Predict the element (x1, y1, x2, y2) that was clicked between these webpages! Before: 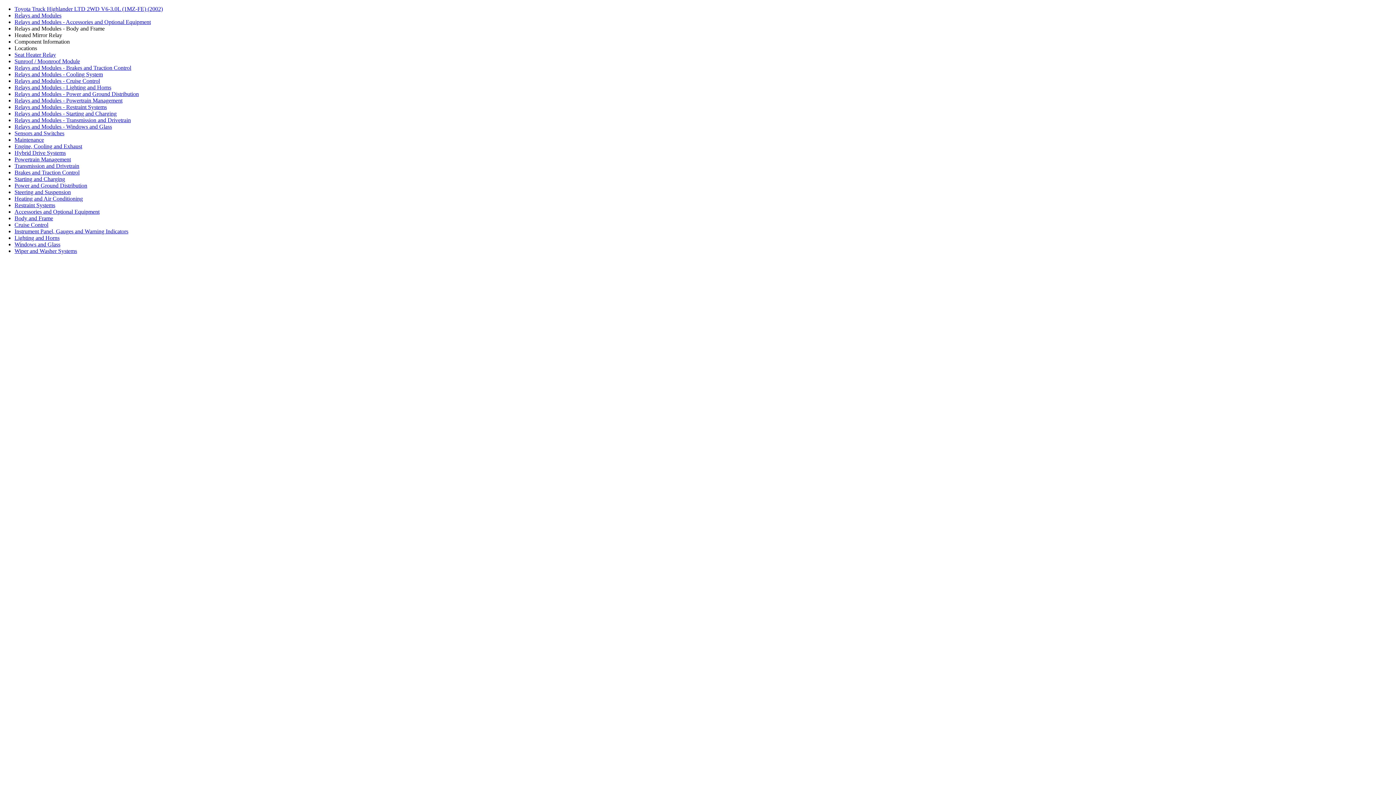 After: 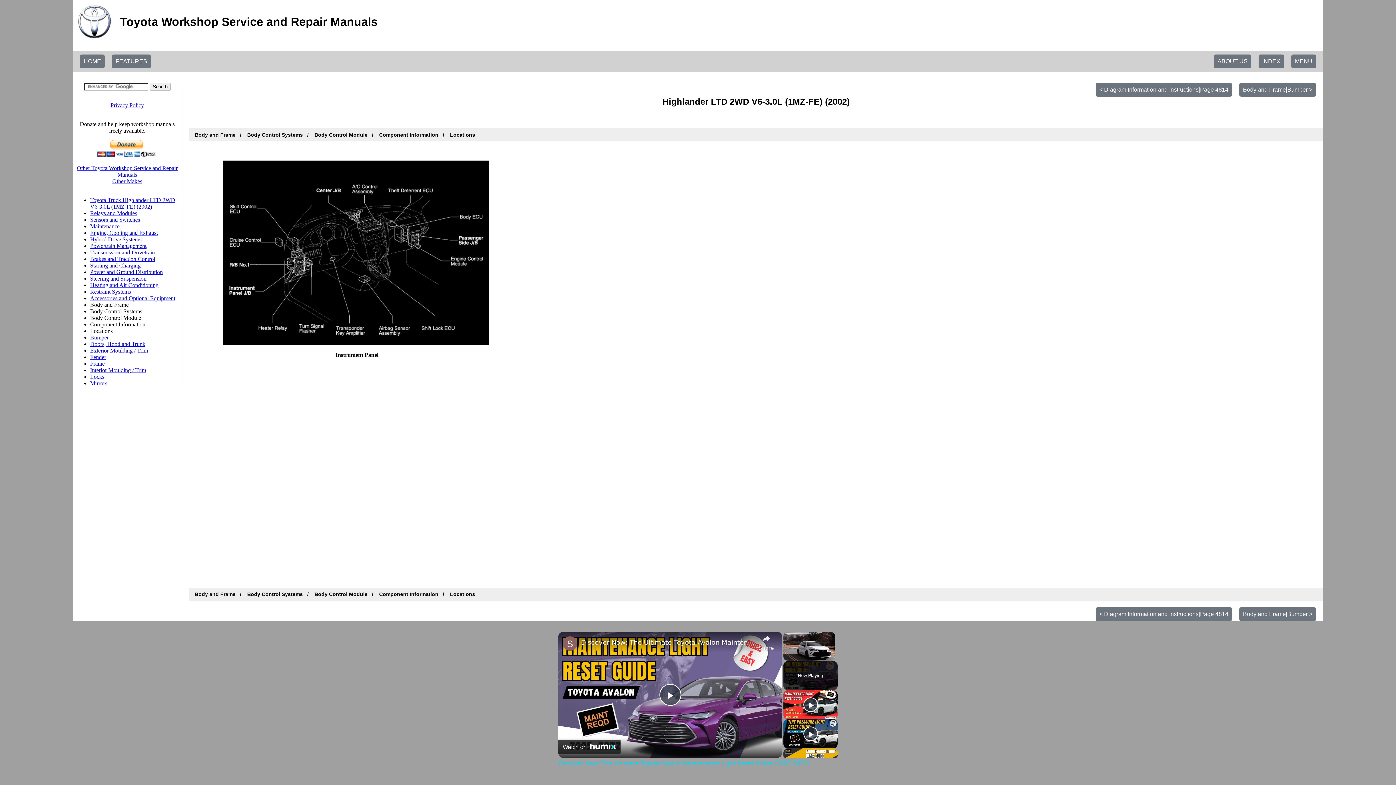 Action: bbox: (14, 215, 53, 221) label: Body and Frame